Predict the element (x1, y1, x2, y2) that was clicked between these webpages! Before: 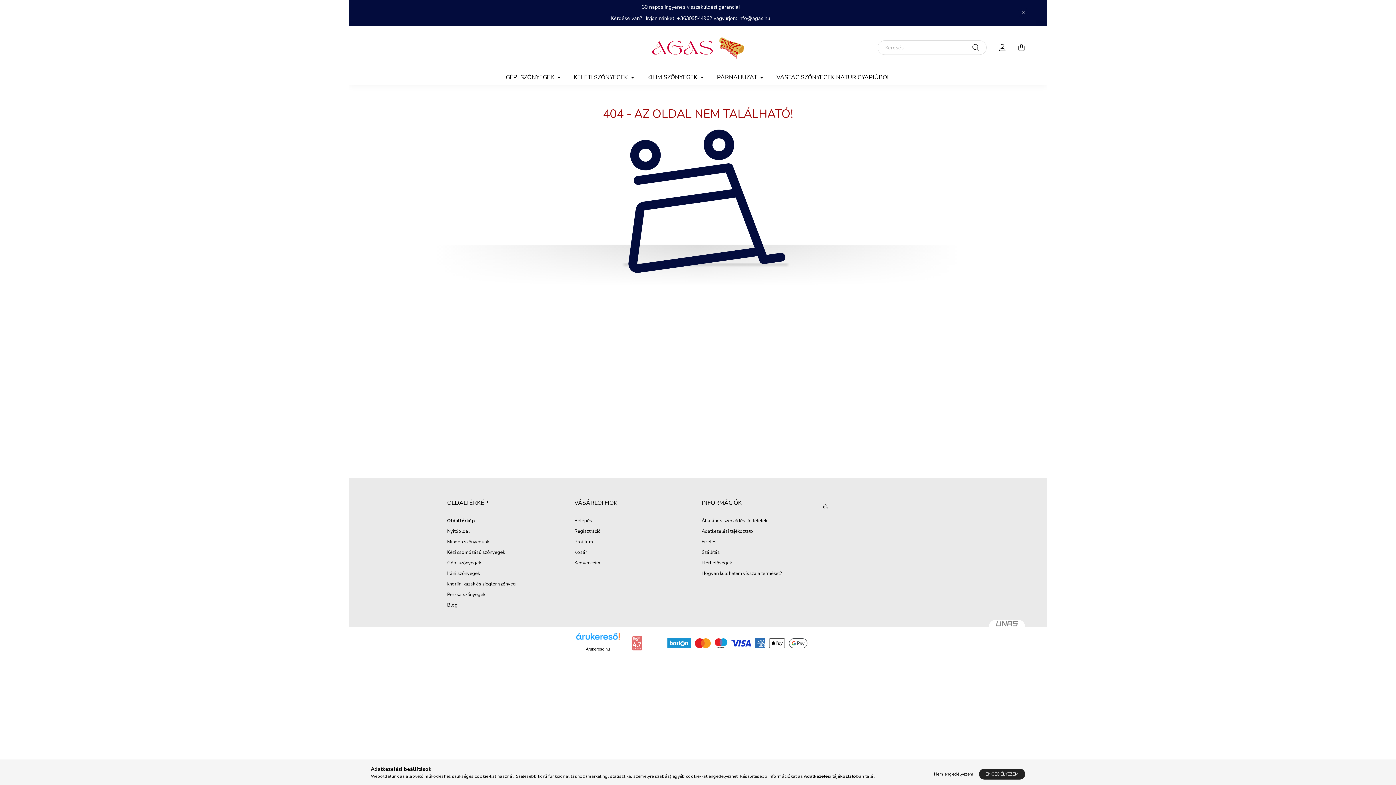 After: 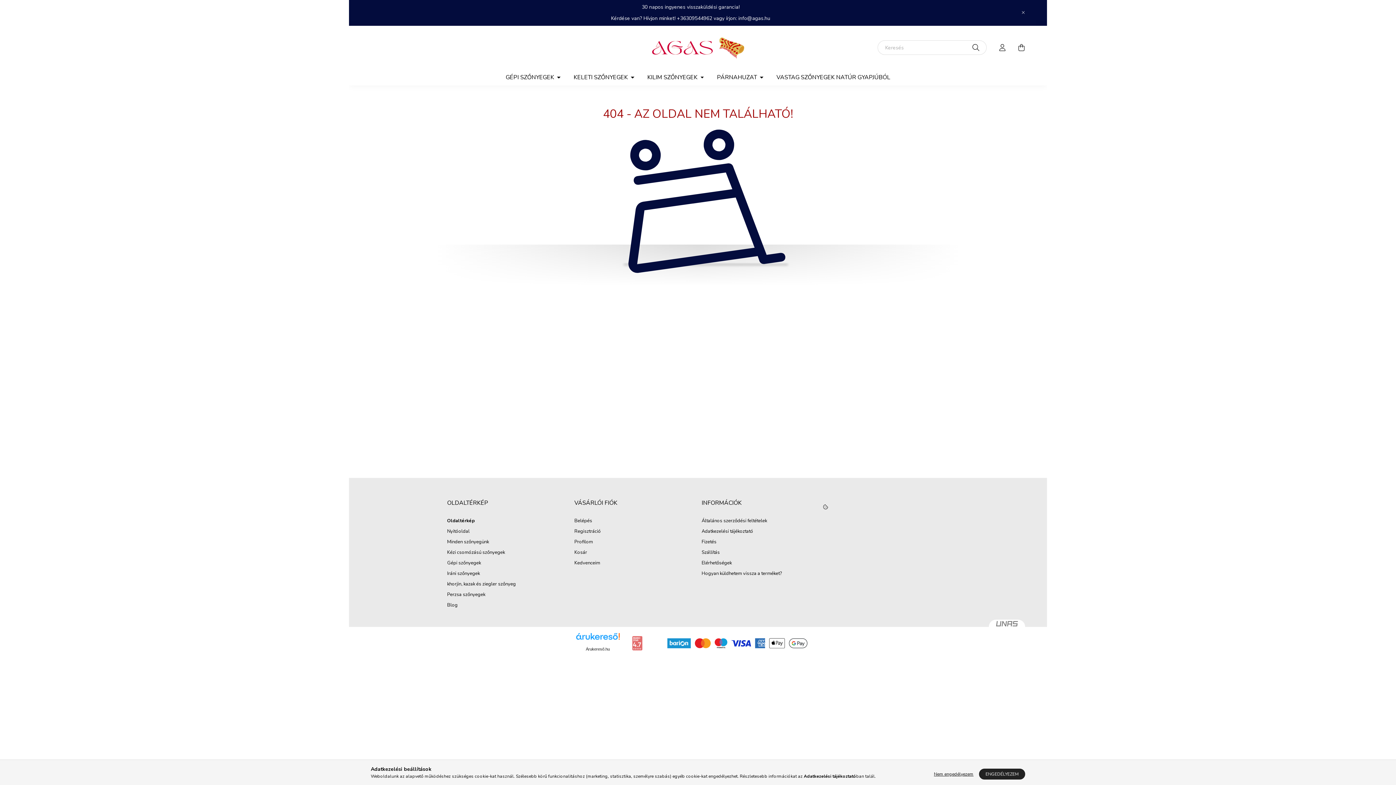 Action: label: Árukereső.hu bbox: (586, 647, 610, 651)